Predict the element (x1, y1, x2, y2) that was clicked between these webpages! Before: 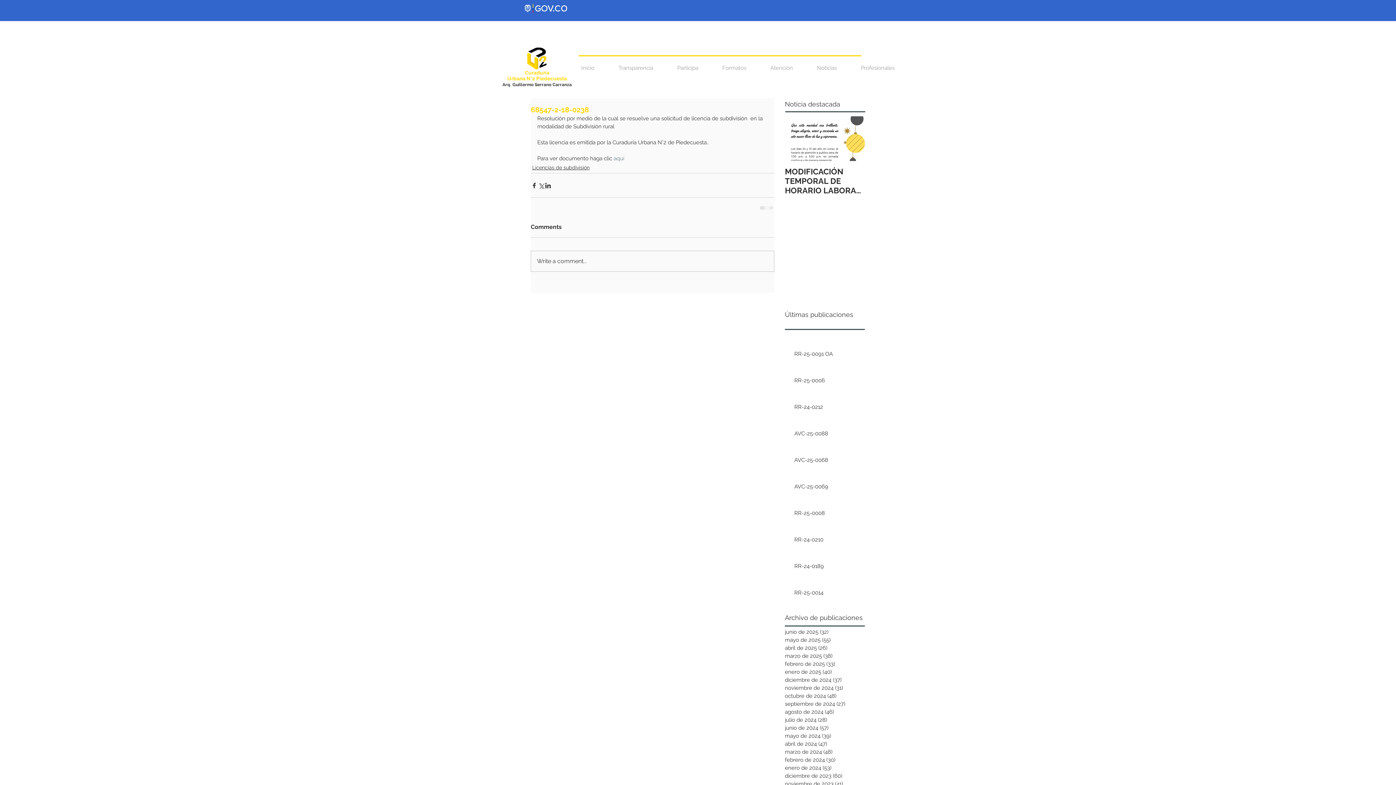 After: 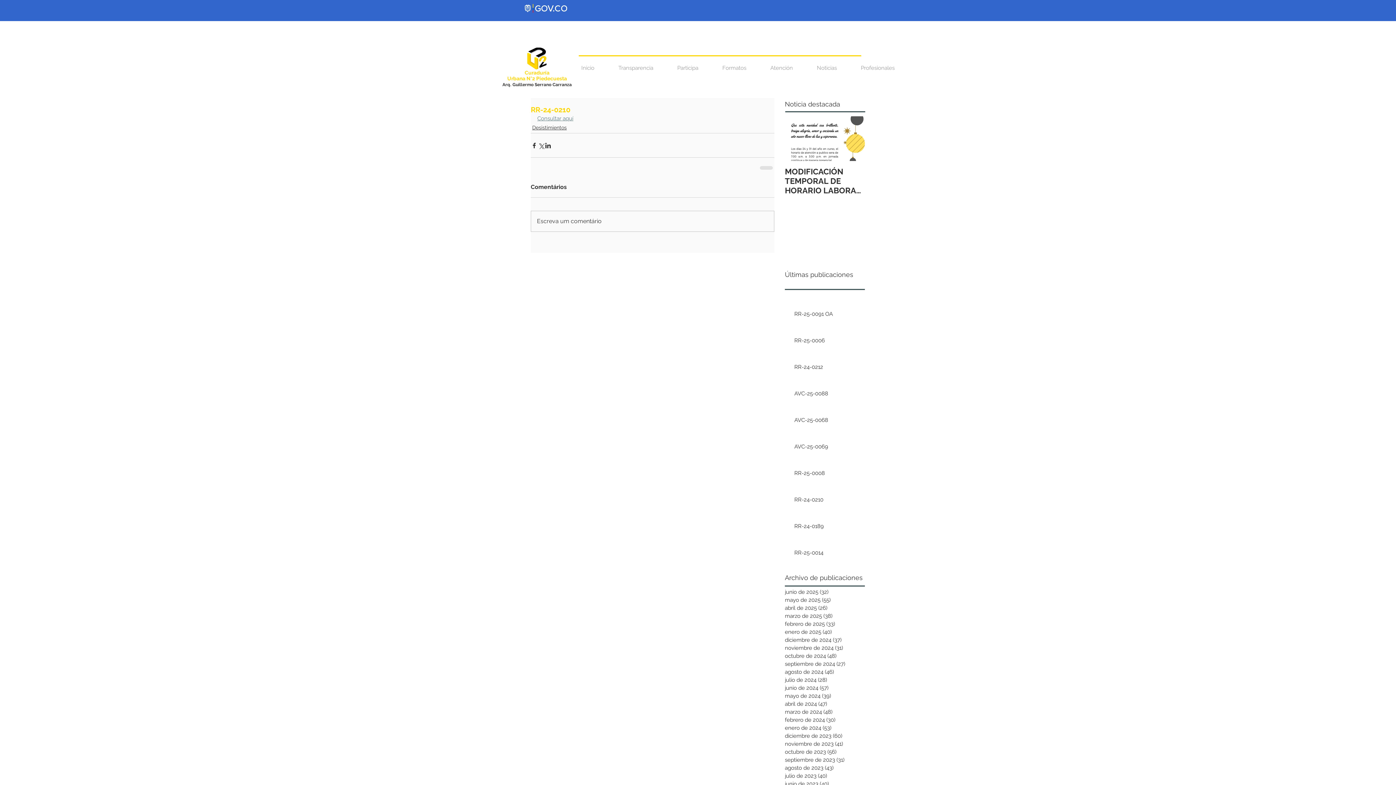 Action: label: RR-24-0210 bbox: (794, 536, 869, 546)